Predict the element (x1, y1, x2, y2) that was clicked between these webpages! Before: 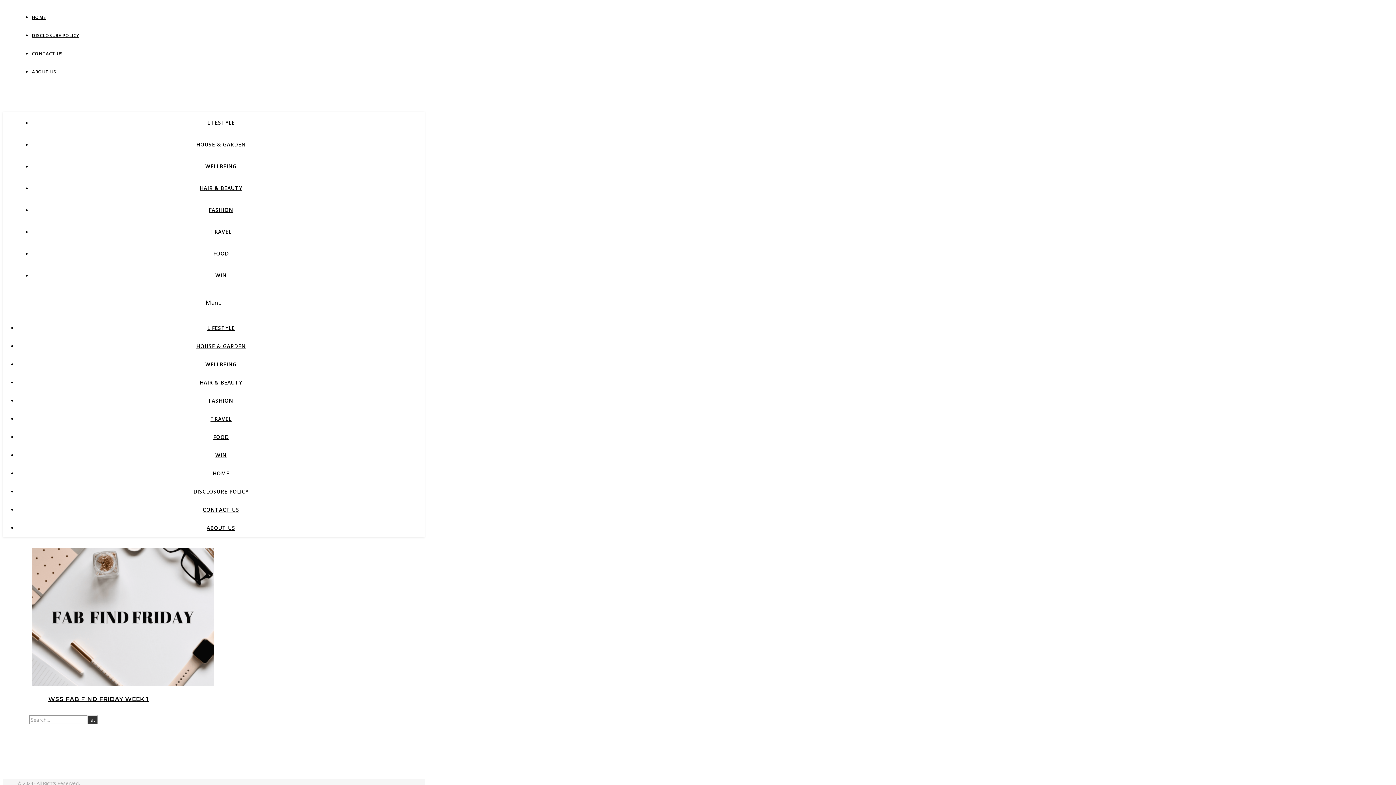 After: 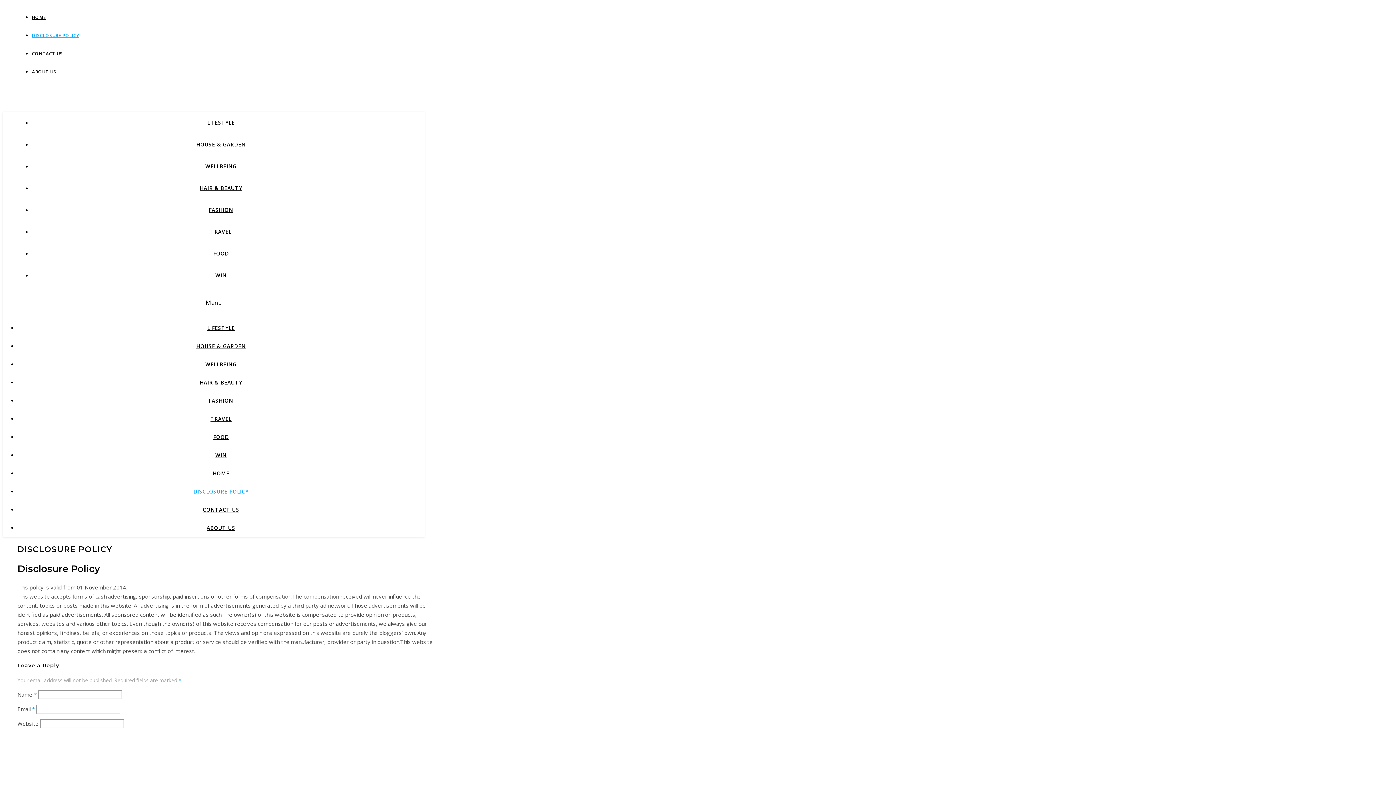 Action: label: DISCLOSURE POLICY bbox: (193, 488, 248, 495)